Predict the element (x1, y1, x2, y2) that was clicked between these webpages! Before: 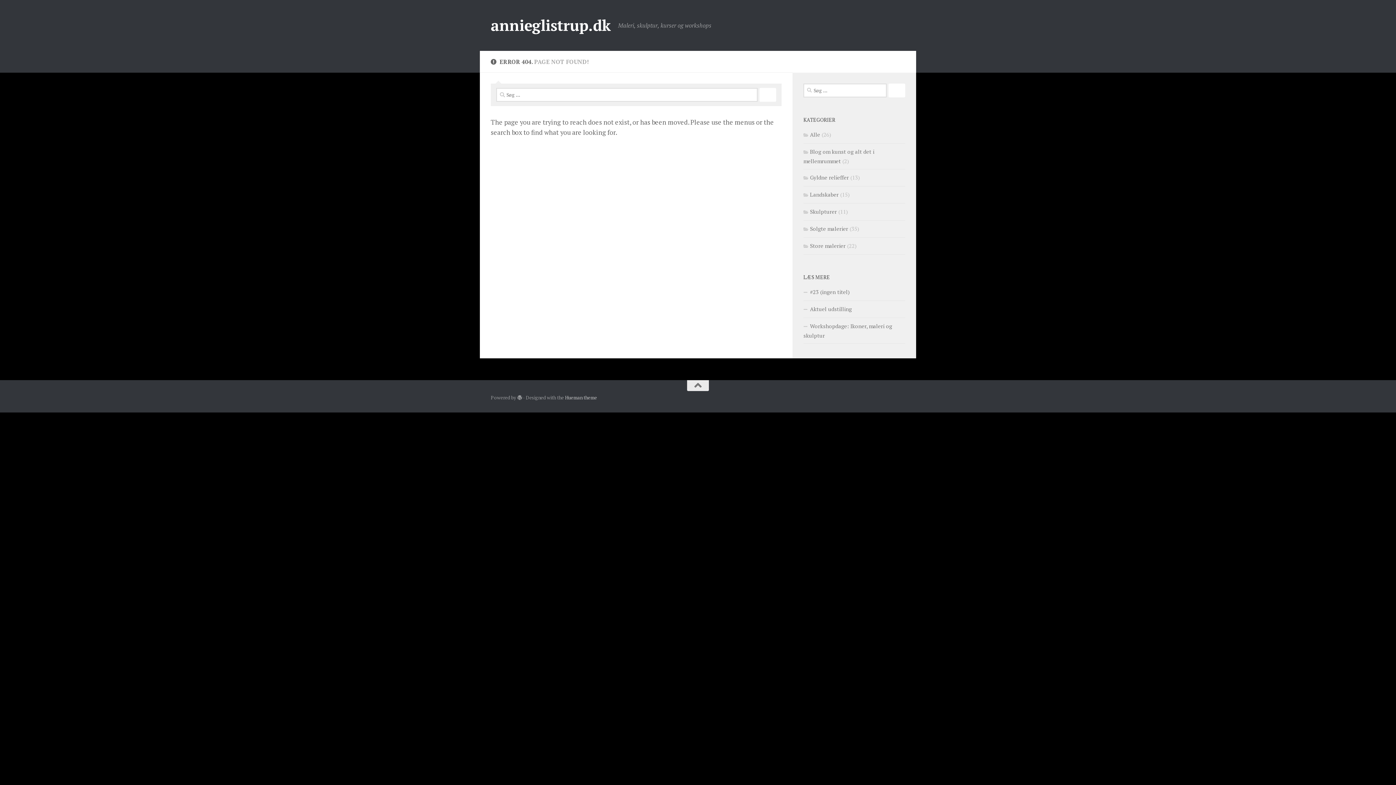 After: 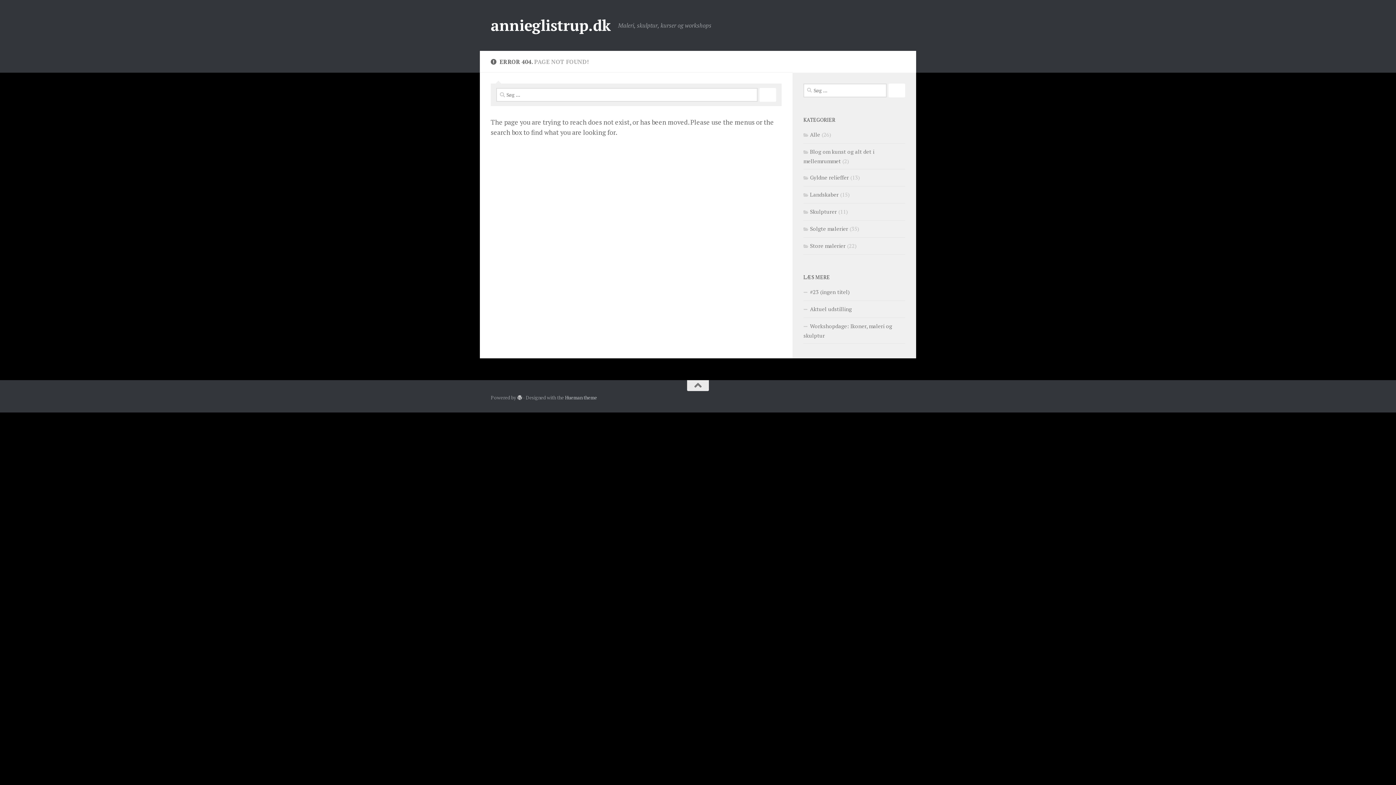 Action: bbox: (517, 395, 522, 400)